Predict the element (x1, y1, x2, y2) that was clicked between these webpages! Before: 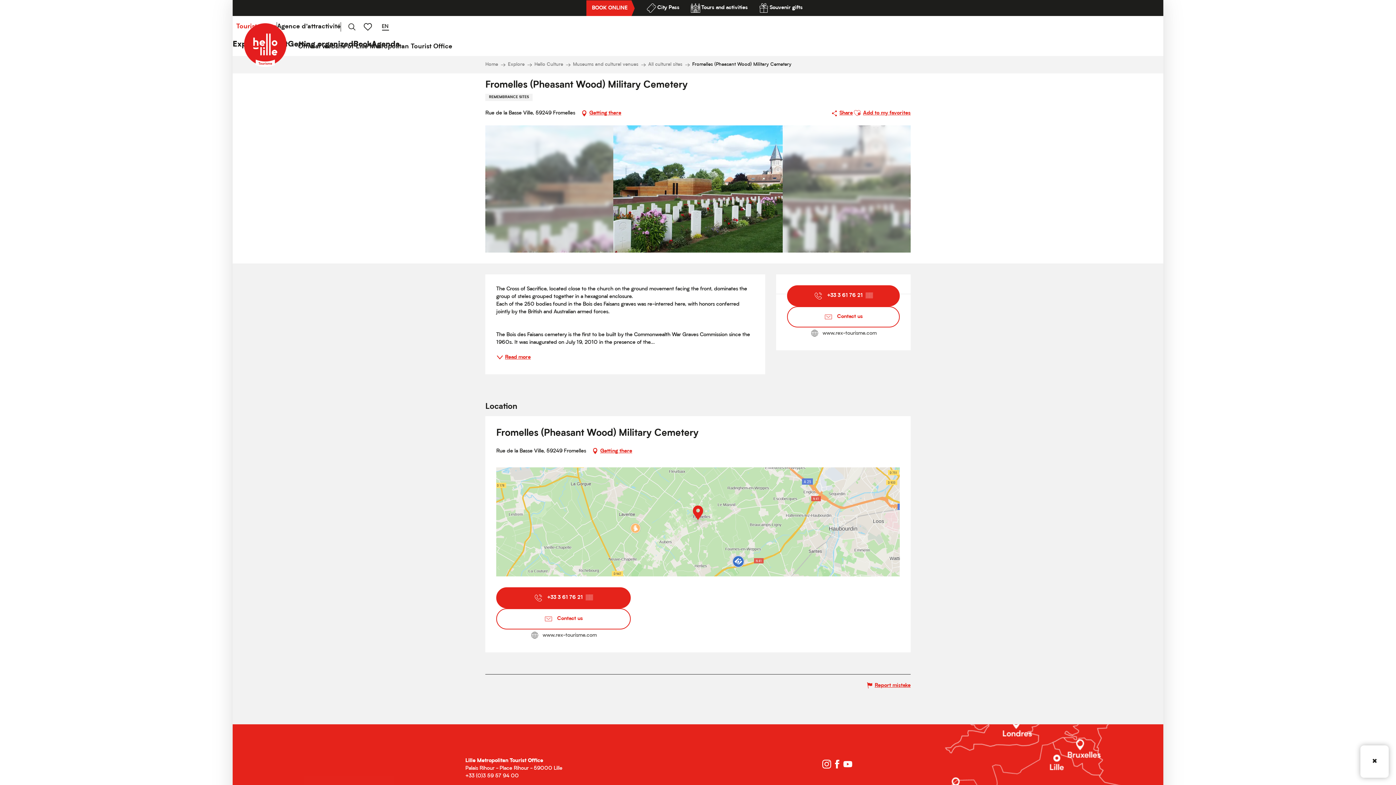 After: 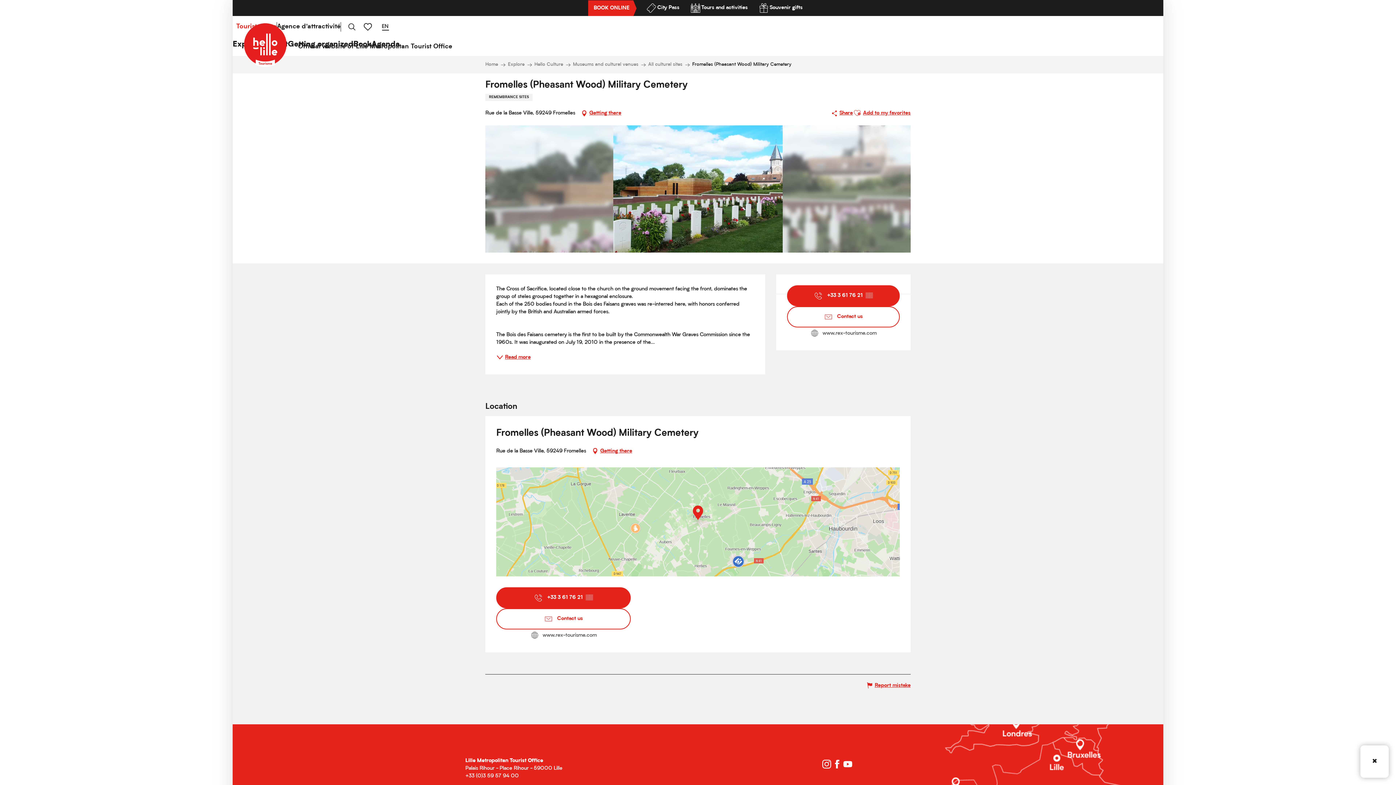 Action: bbox: (586, 0, 631, 15) label: BOOK ONLINE